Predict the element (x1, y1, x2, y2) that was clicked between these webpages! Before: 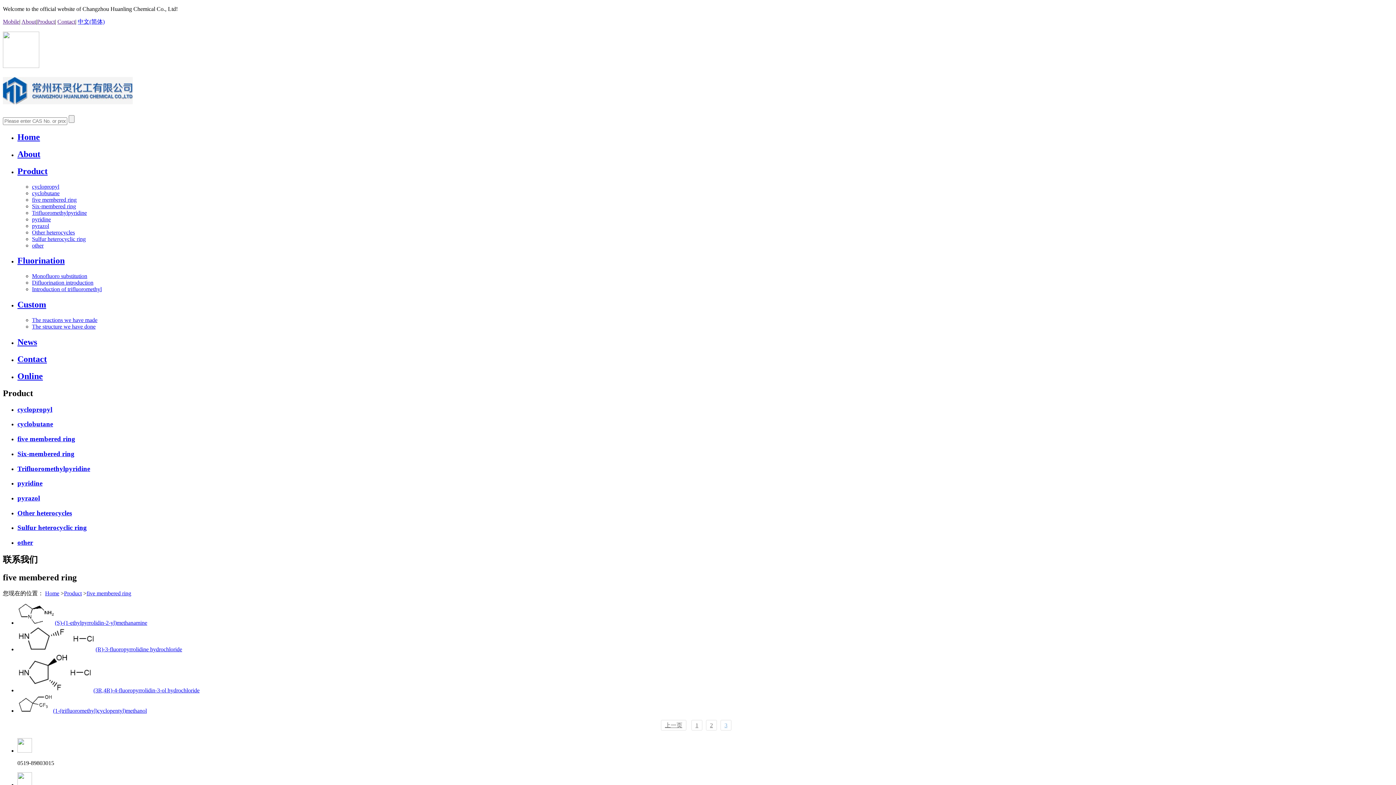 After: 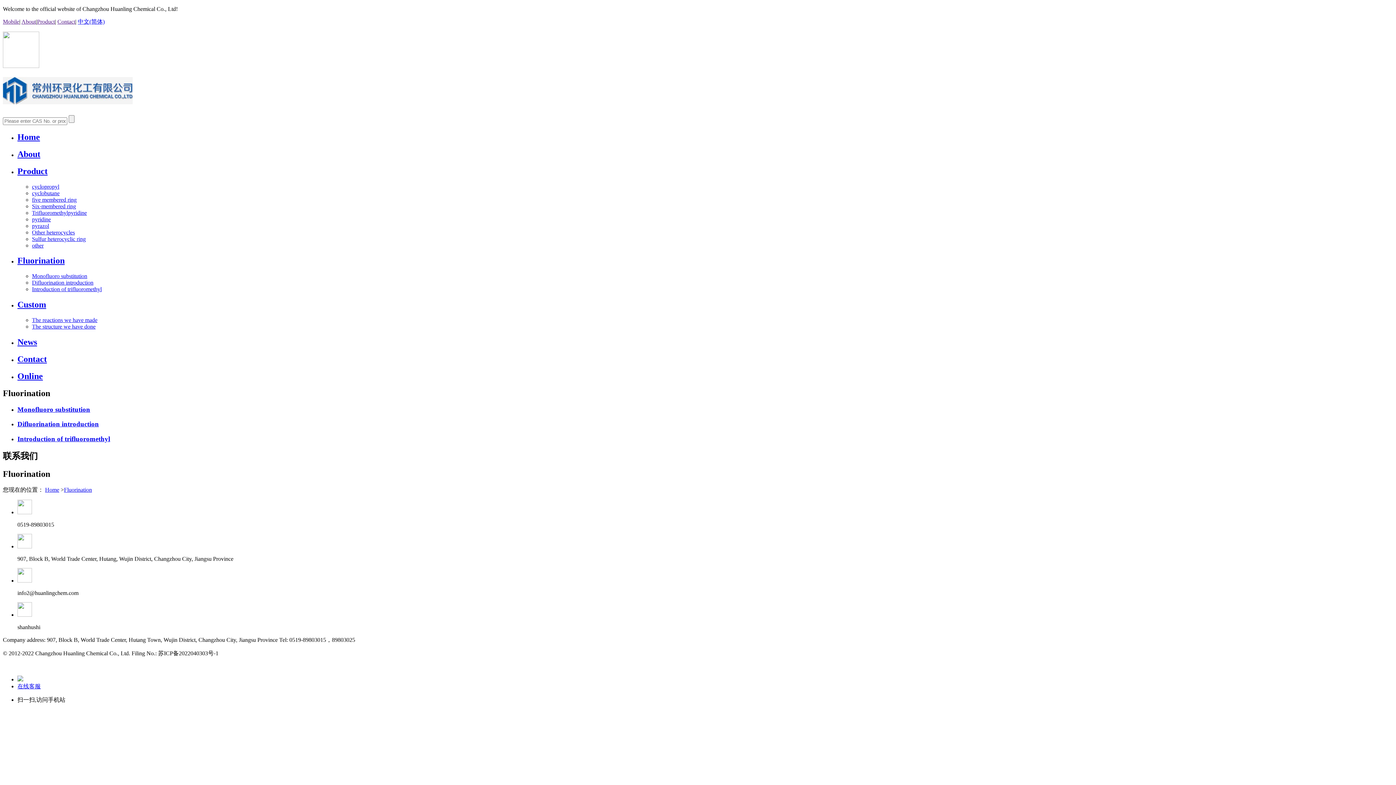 Action: label: Fluorination bbox: (17, 256, 64, 265)